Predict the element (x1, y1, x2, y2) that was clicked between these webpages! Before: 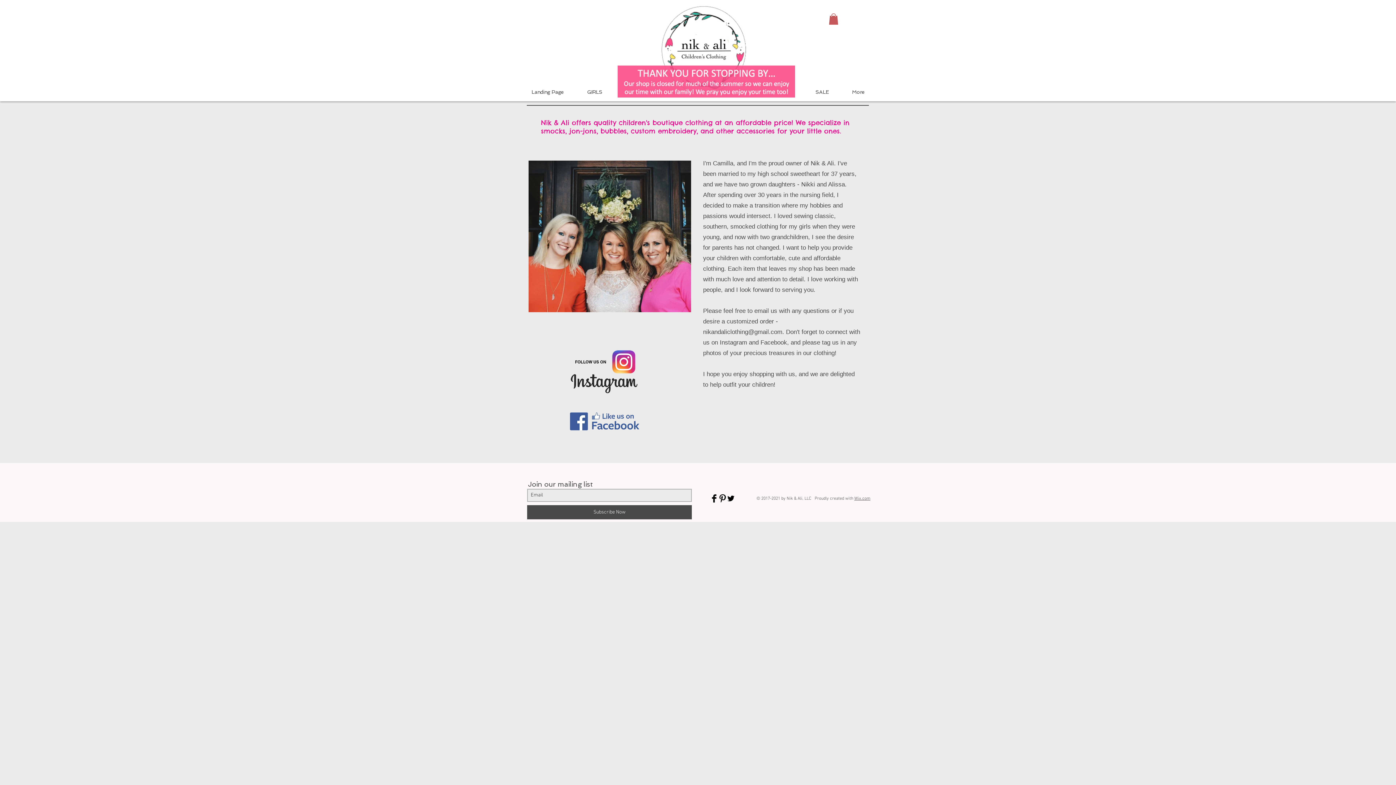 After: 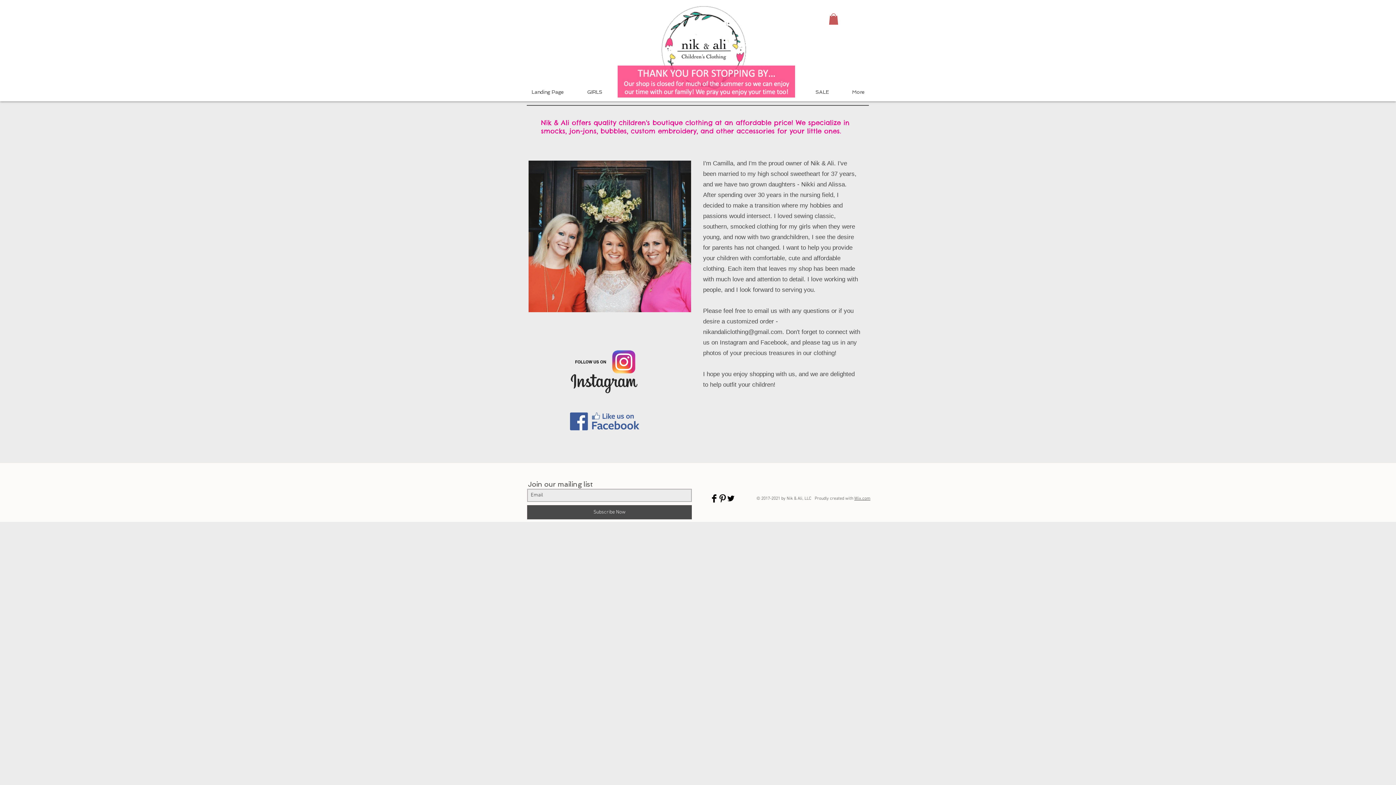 Action: label: Pinterest Basic Black  bbox: (718, 494, 726, 502)